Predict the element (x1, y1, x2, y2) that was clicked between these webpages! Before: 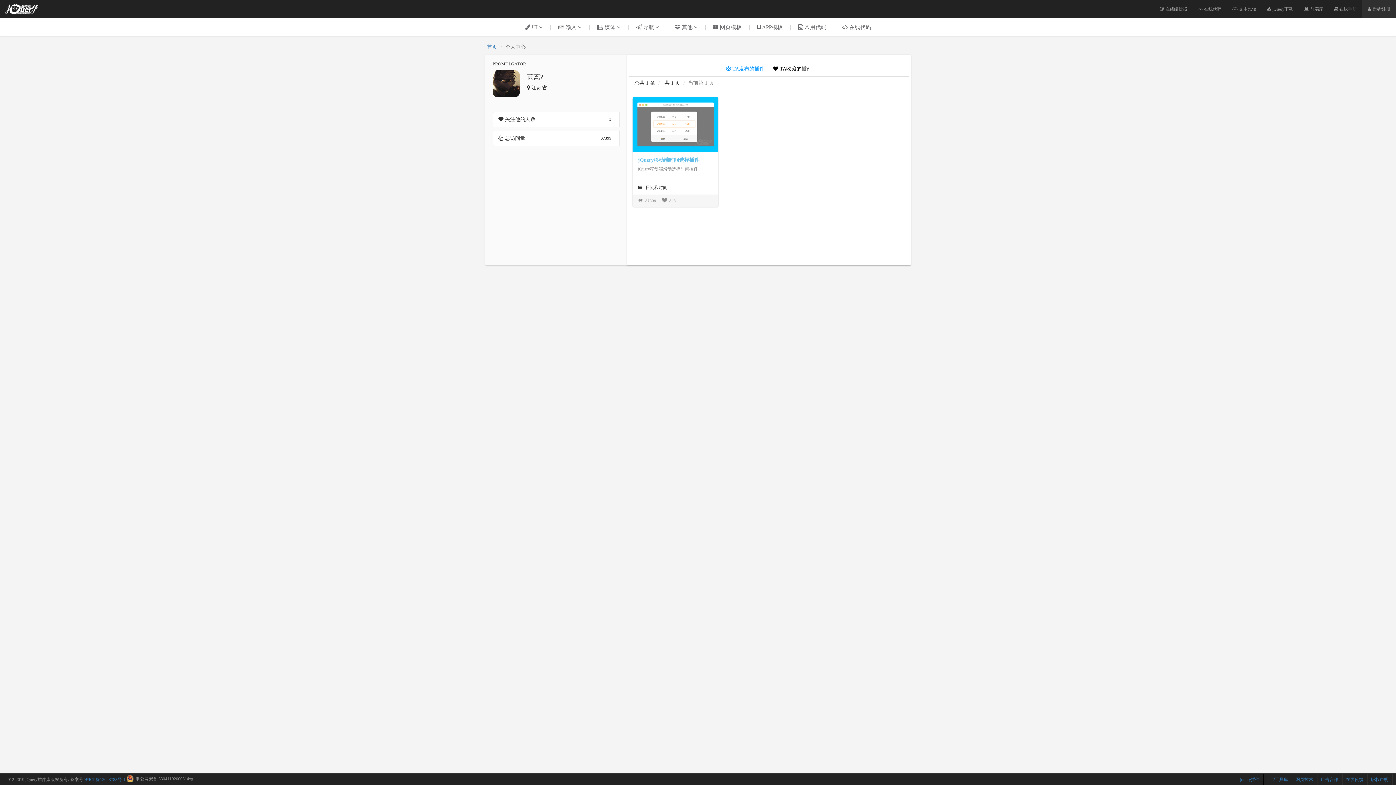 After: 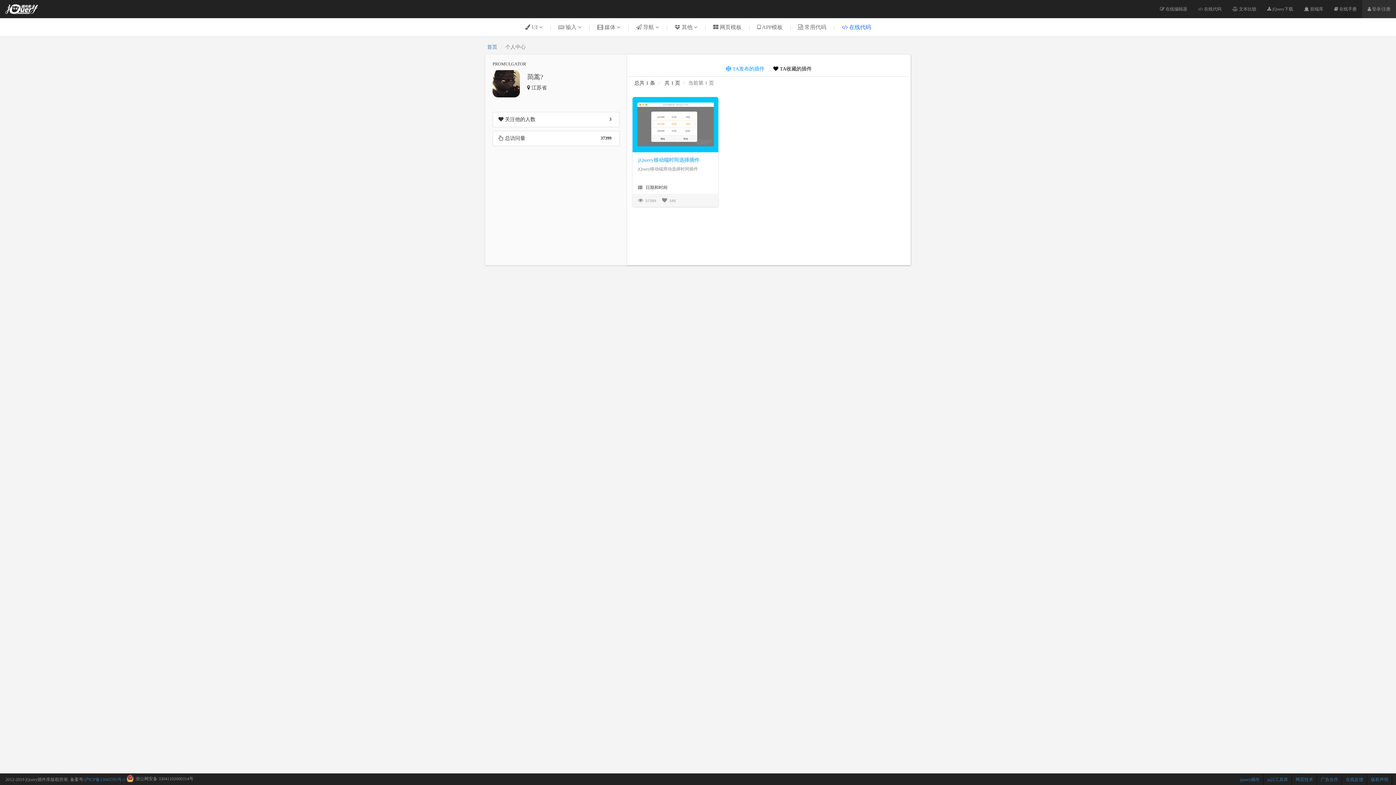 Action: bbox: (834, 24, 878, 30) label:  在线代码